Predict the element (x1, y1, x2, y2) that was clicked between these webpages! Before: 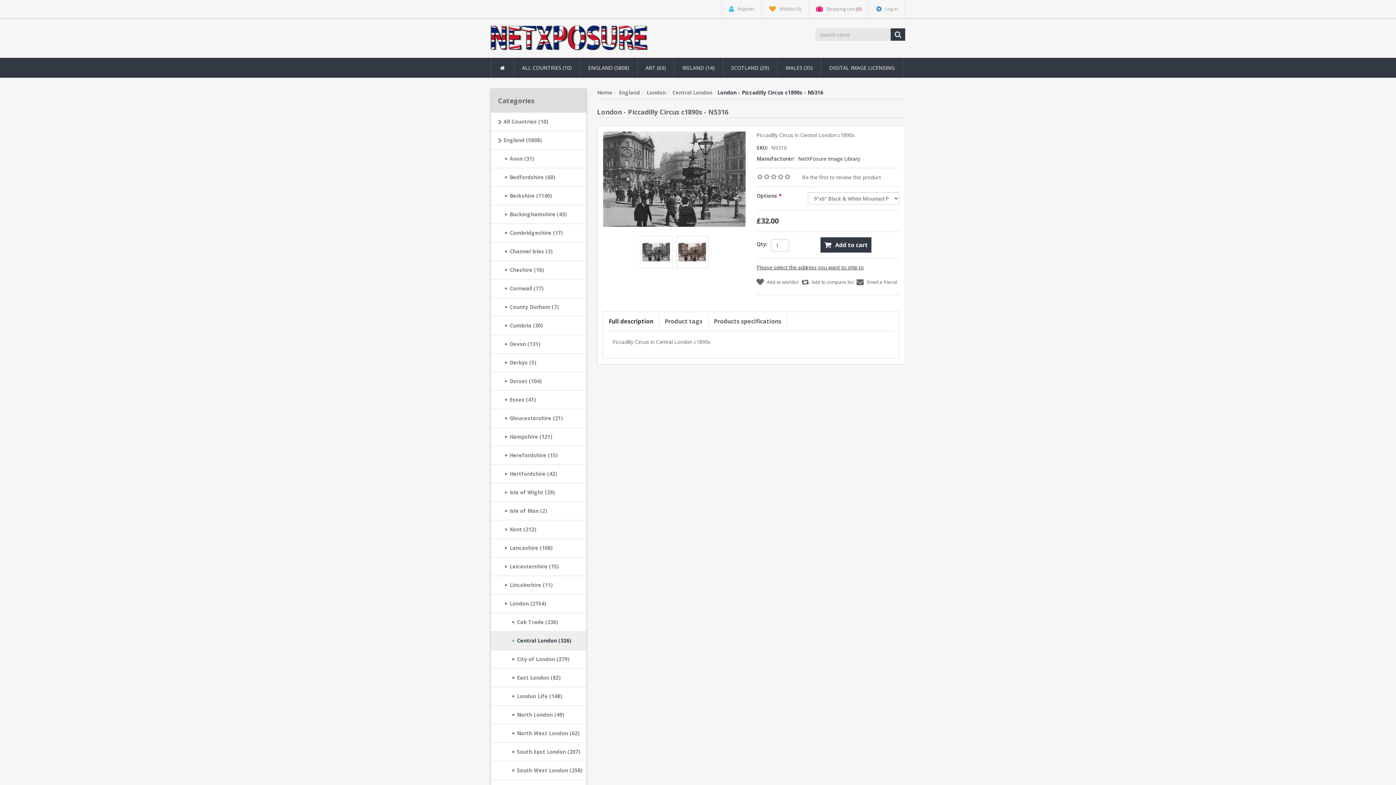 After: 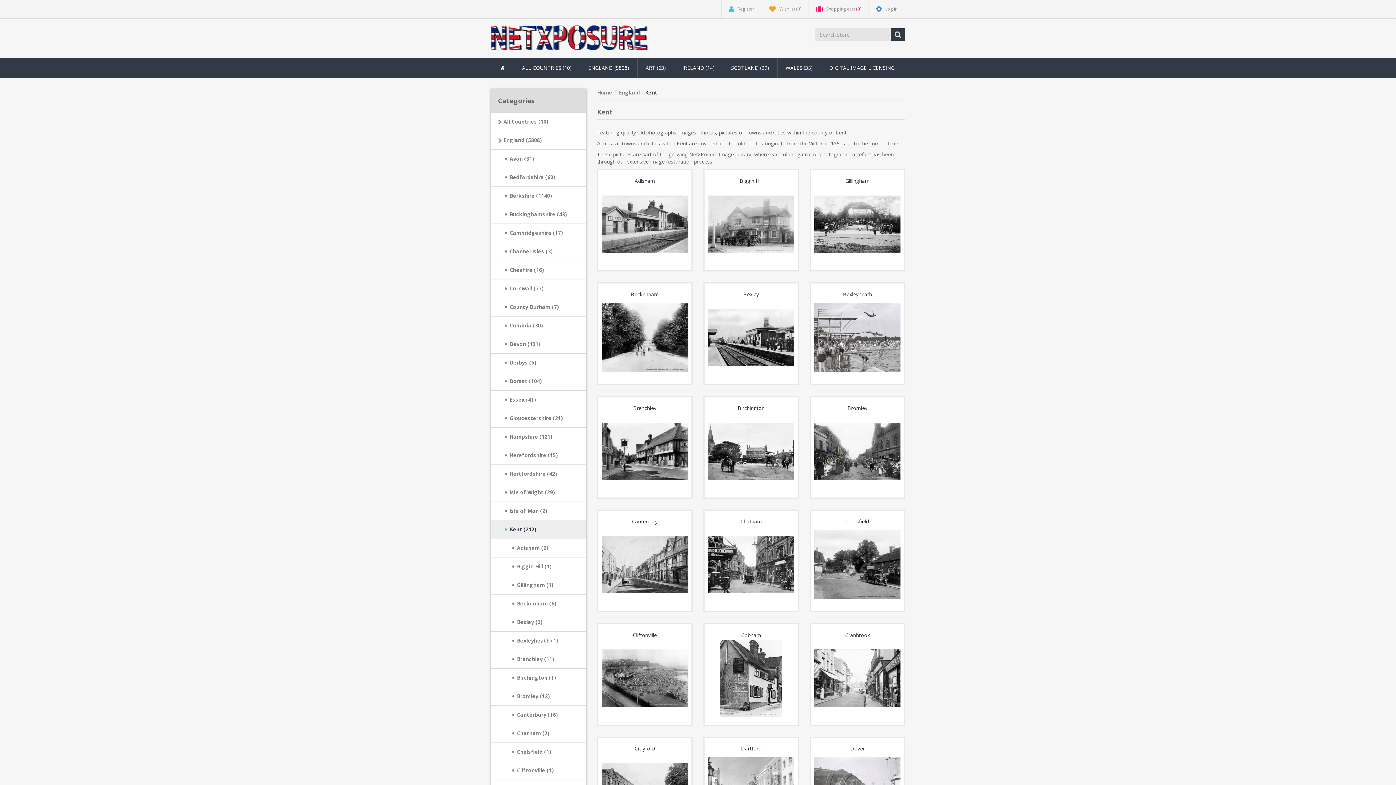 Action: label: Kent (212) bbox: (490, 520, 586, 539)